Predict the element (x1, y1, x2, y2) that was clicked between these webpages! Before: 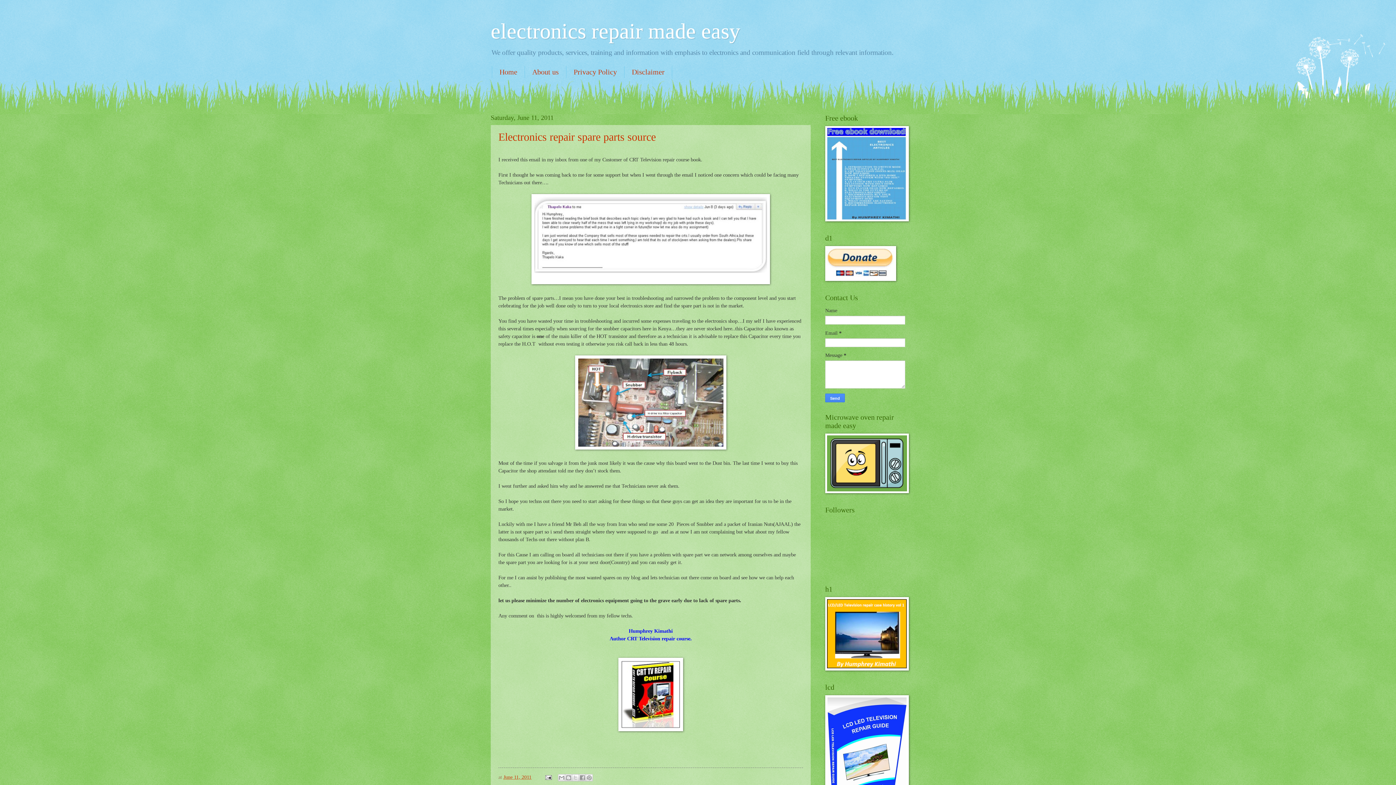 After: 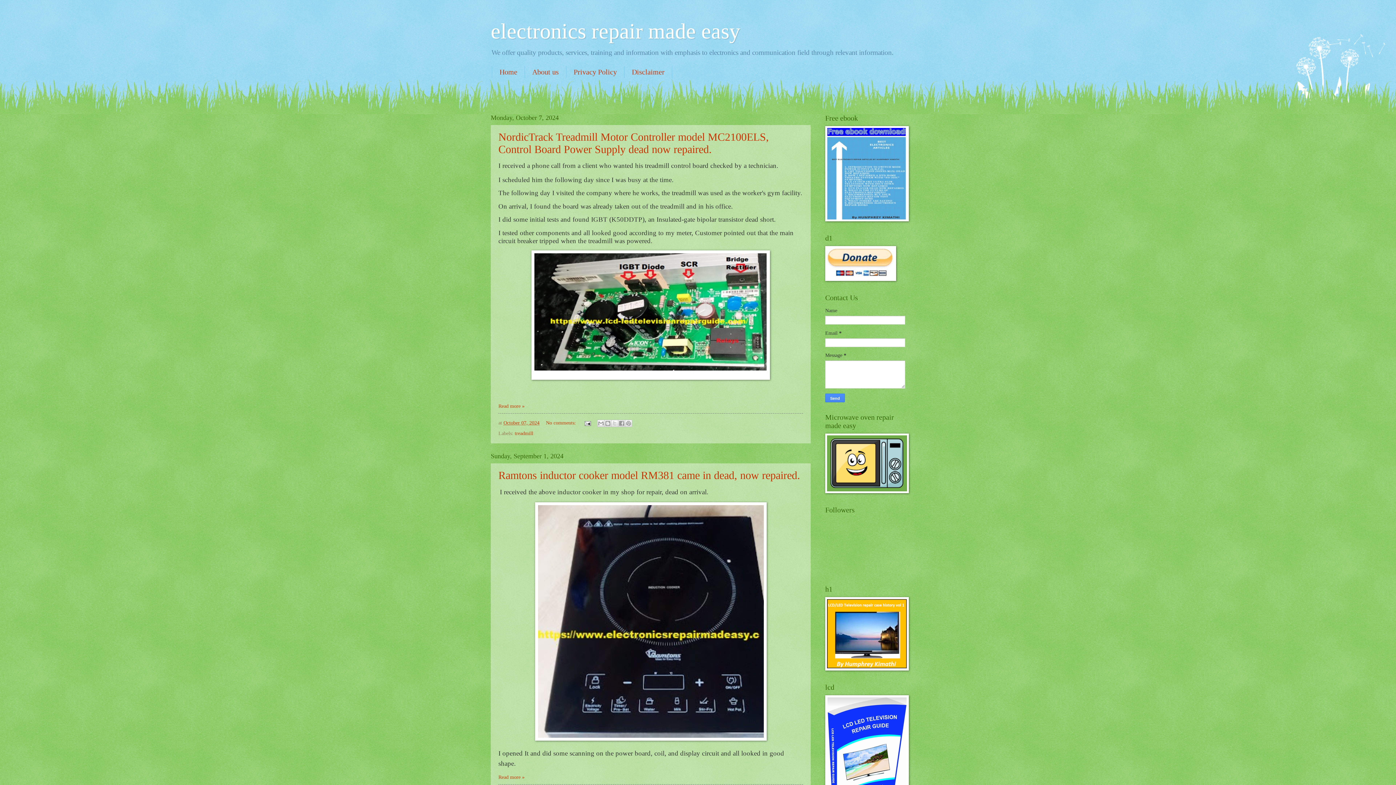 Action: label: Home bbox: (492, 66, 525, 78)